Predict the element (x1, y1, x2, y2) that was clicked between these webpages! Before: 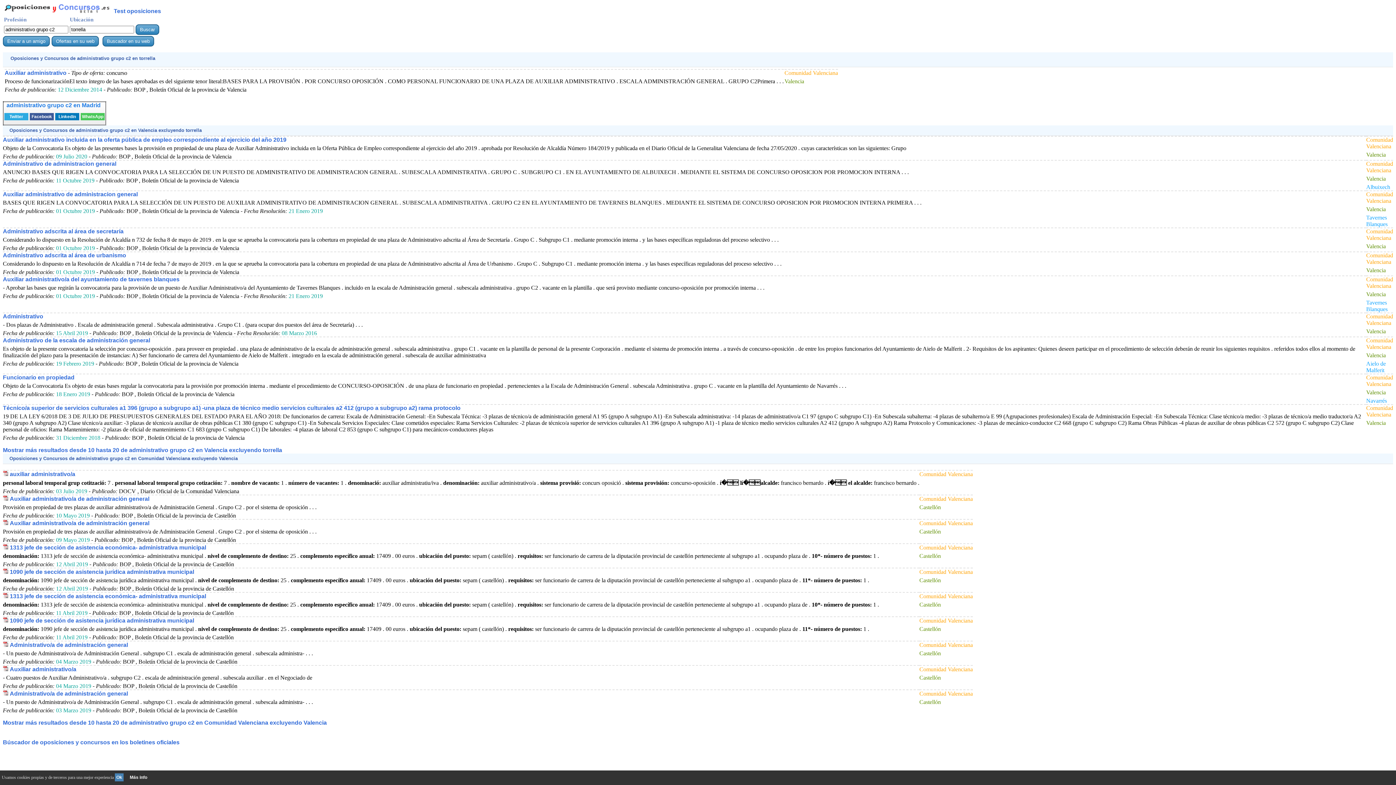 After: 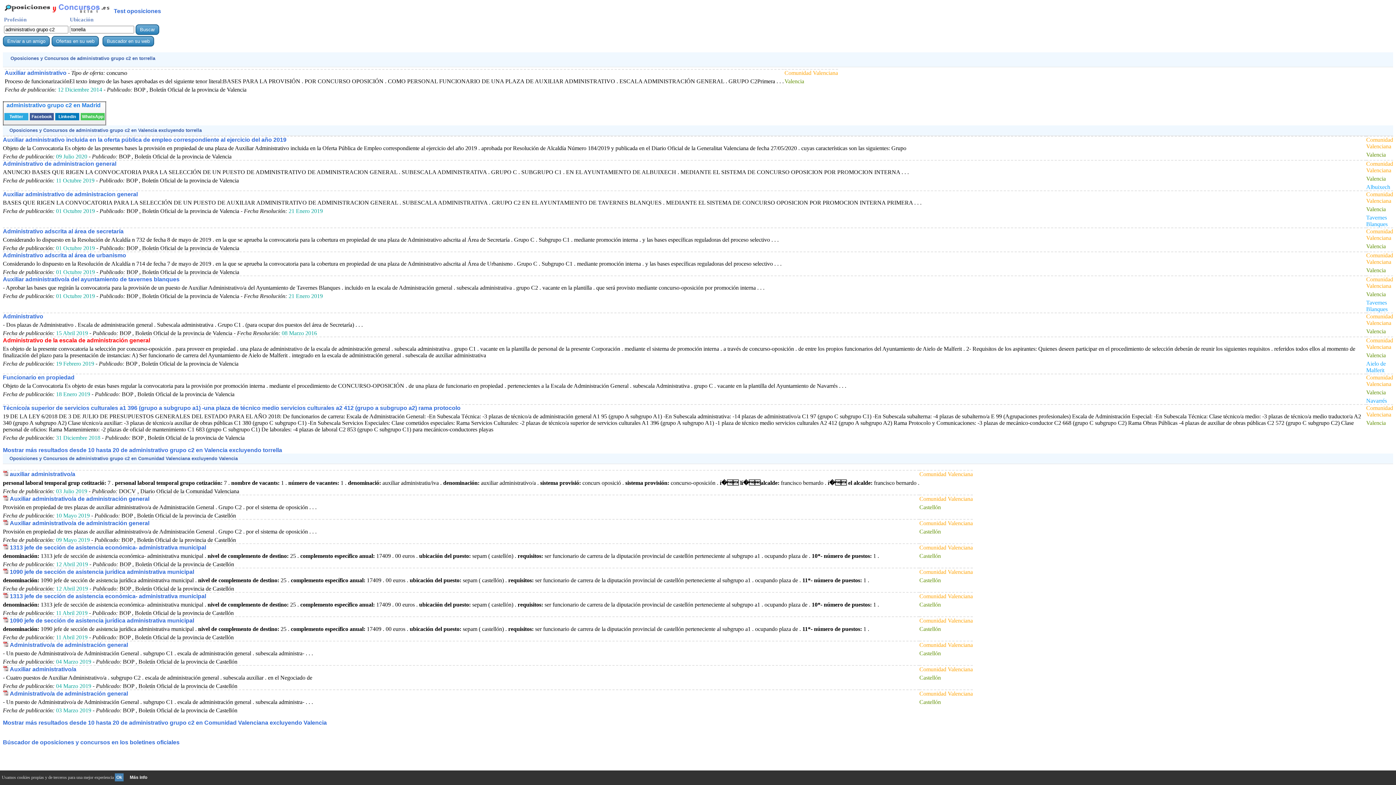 Action: bbox: (2, 337, 150, 343) label: Administrativo de la escala de administración general